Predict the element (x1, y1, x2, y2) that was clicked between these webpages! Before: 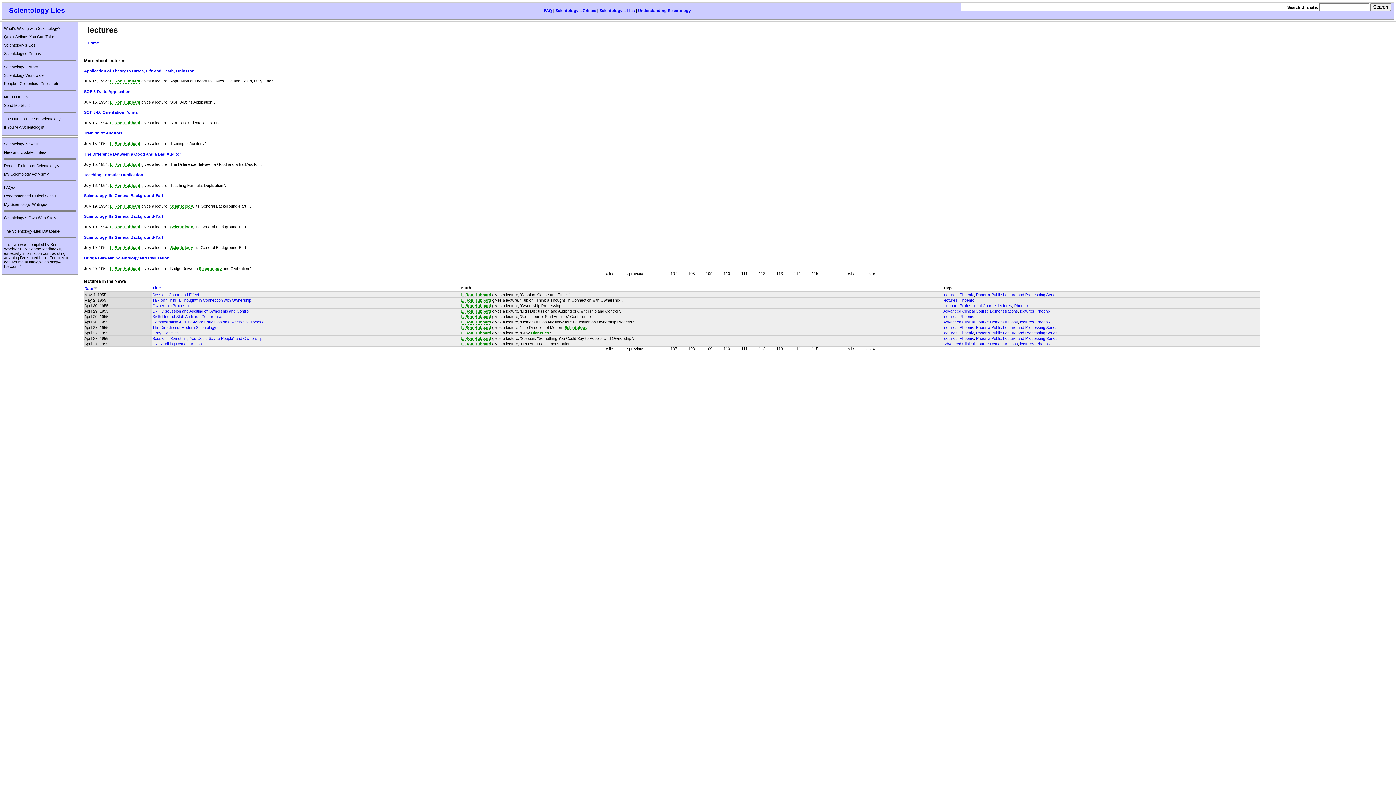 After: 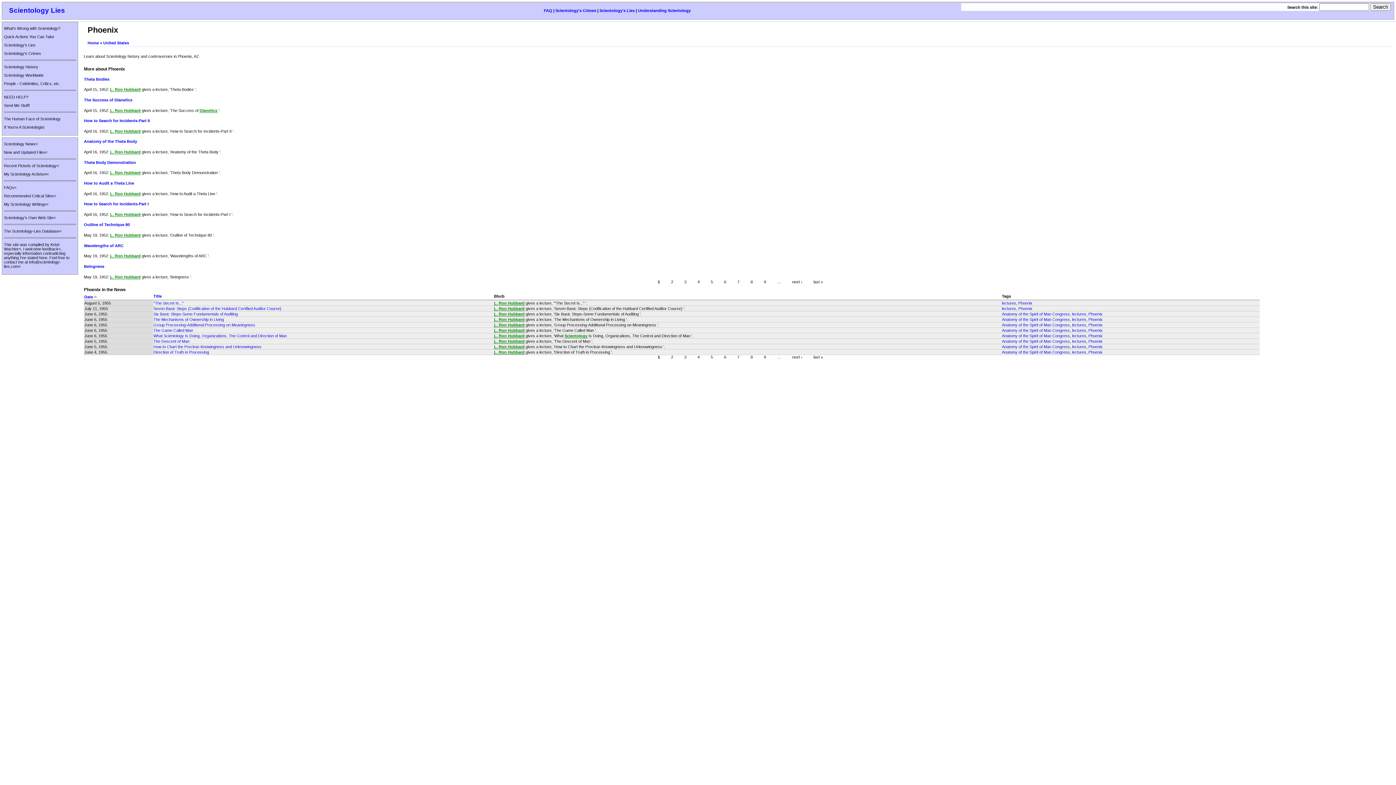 Action: label: Phoenix bbox: (960, 298, 974, 302)